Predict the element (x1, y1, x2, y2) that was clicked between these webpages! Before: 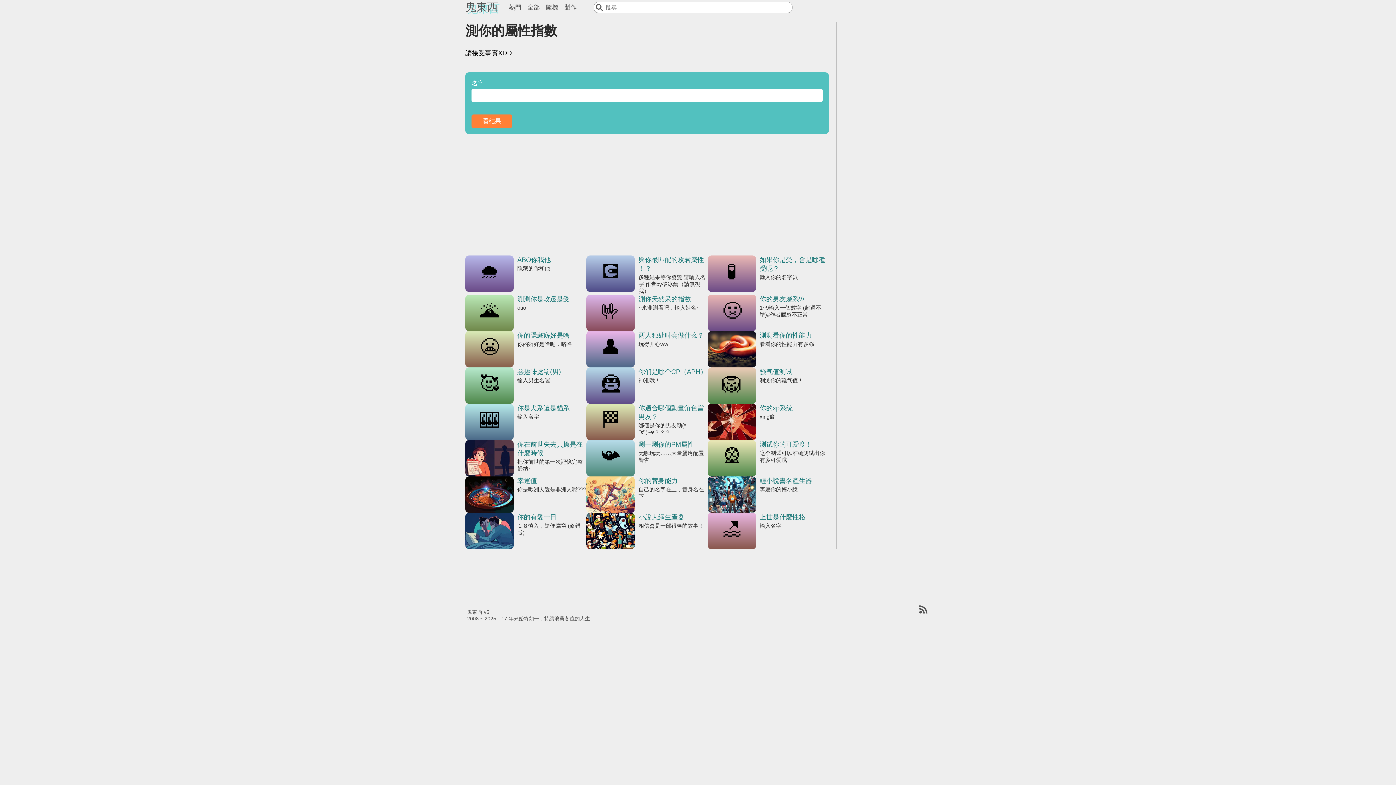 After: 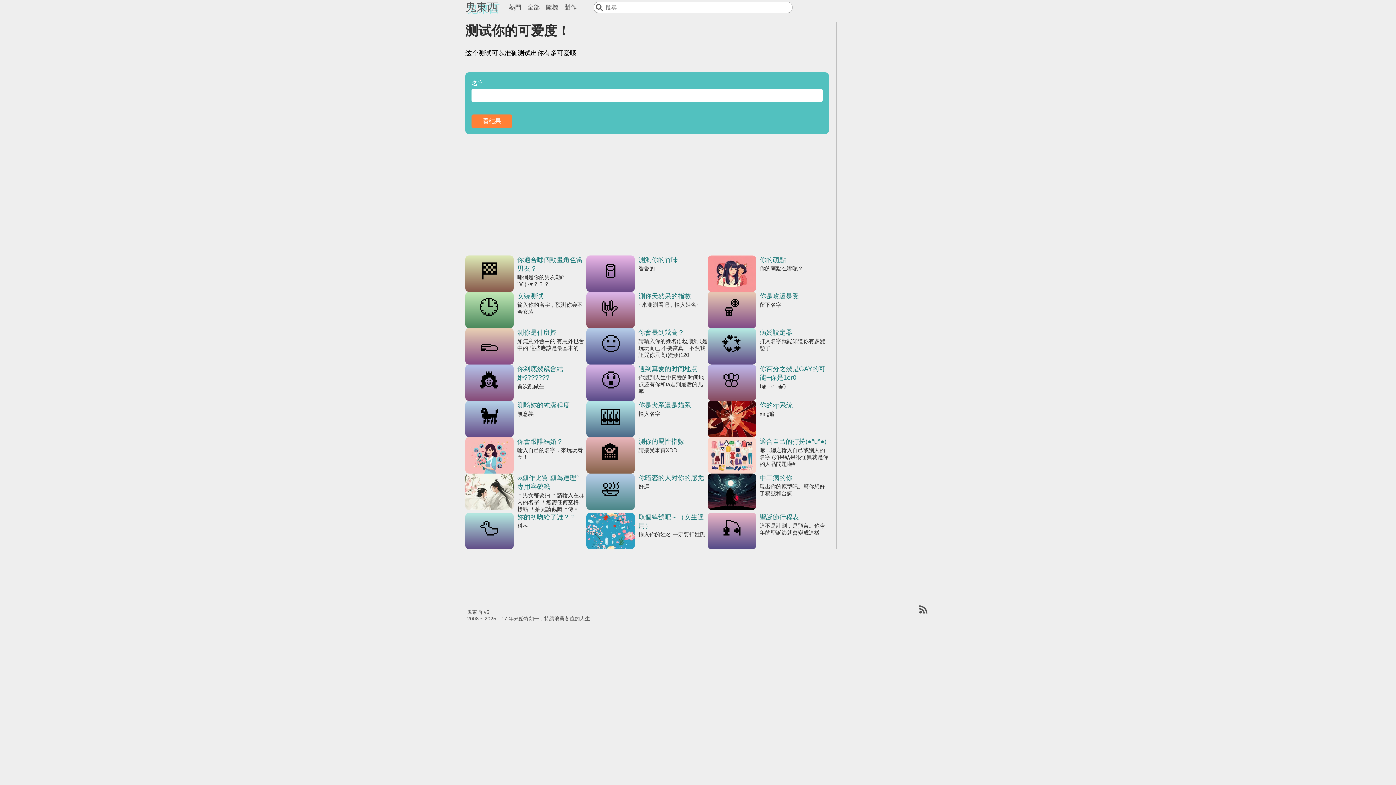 Action: bbox: (707, 440, 829, 476) label: 测试你的可爱度！
这个测试可以准确测试出你有多可爱哦